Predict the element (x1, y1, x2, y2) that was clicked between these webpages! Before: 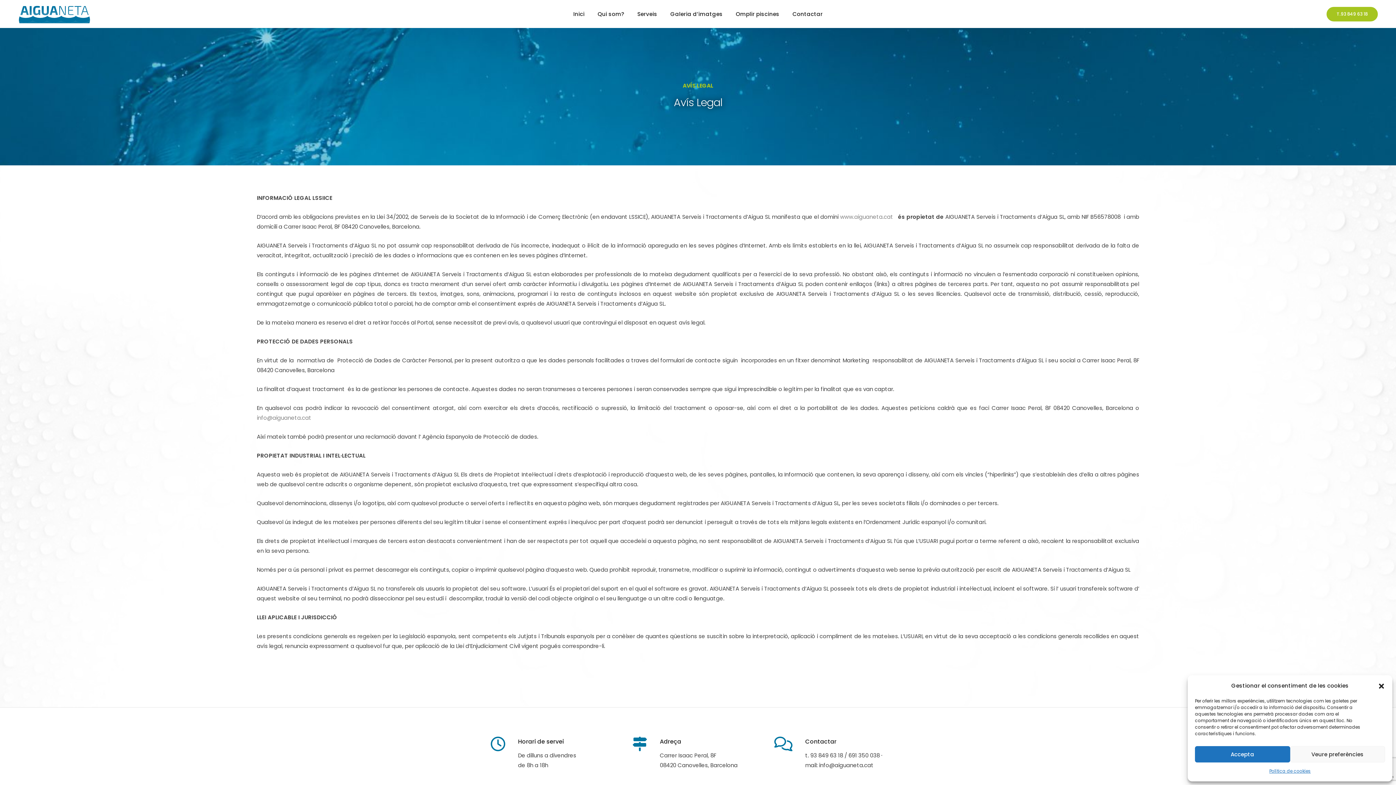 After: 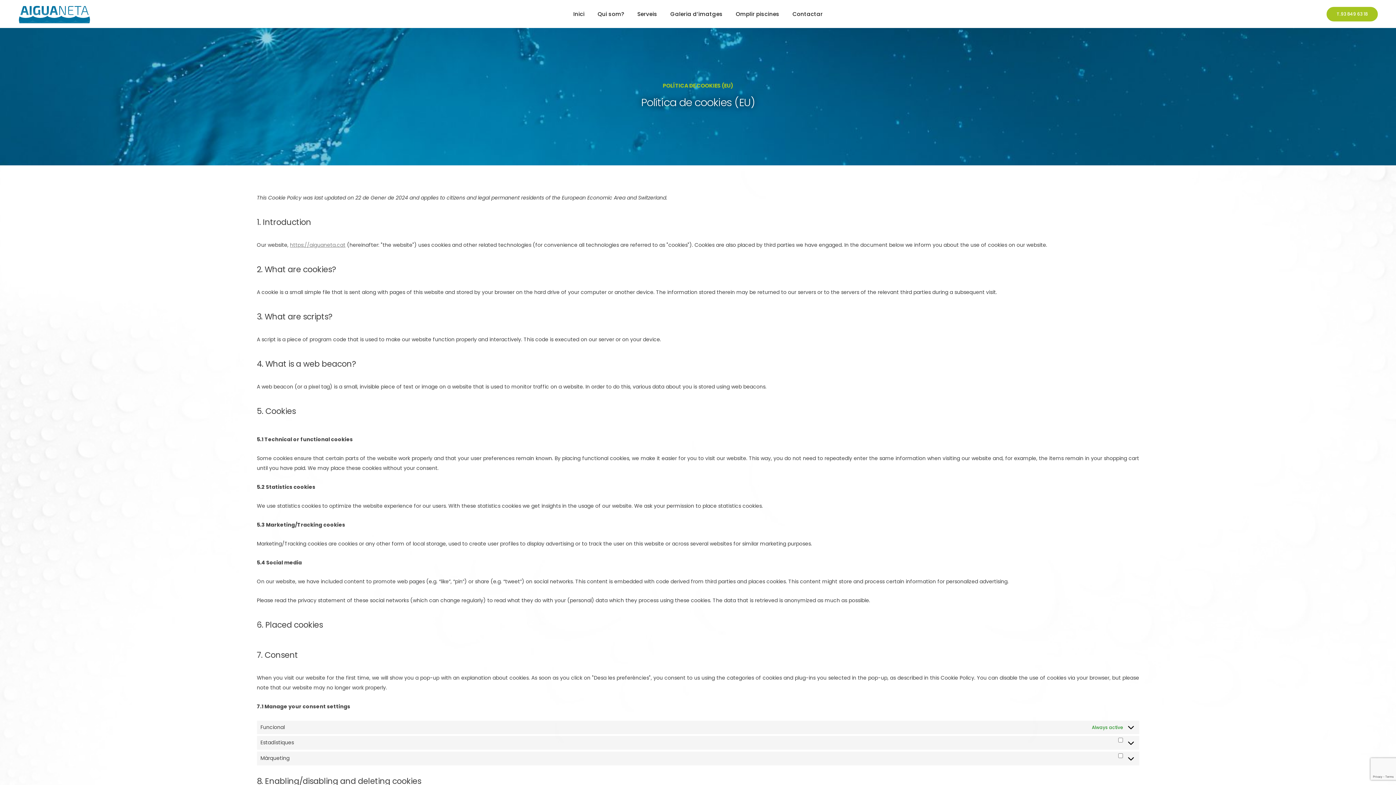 Action: label: Política de cookies bbox: (1269, 766, 1311, 776)